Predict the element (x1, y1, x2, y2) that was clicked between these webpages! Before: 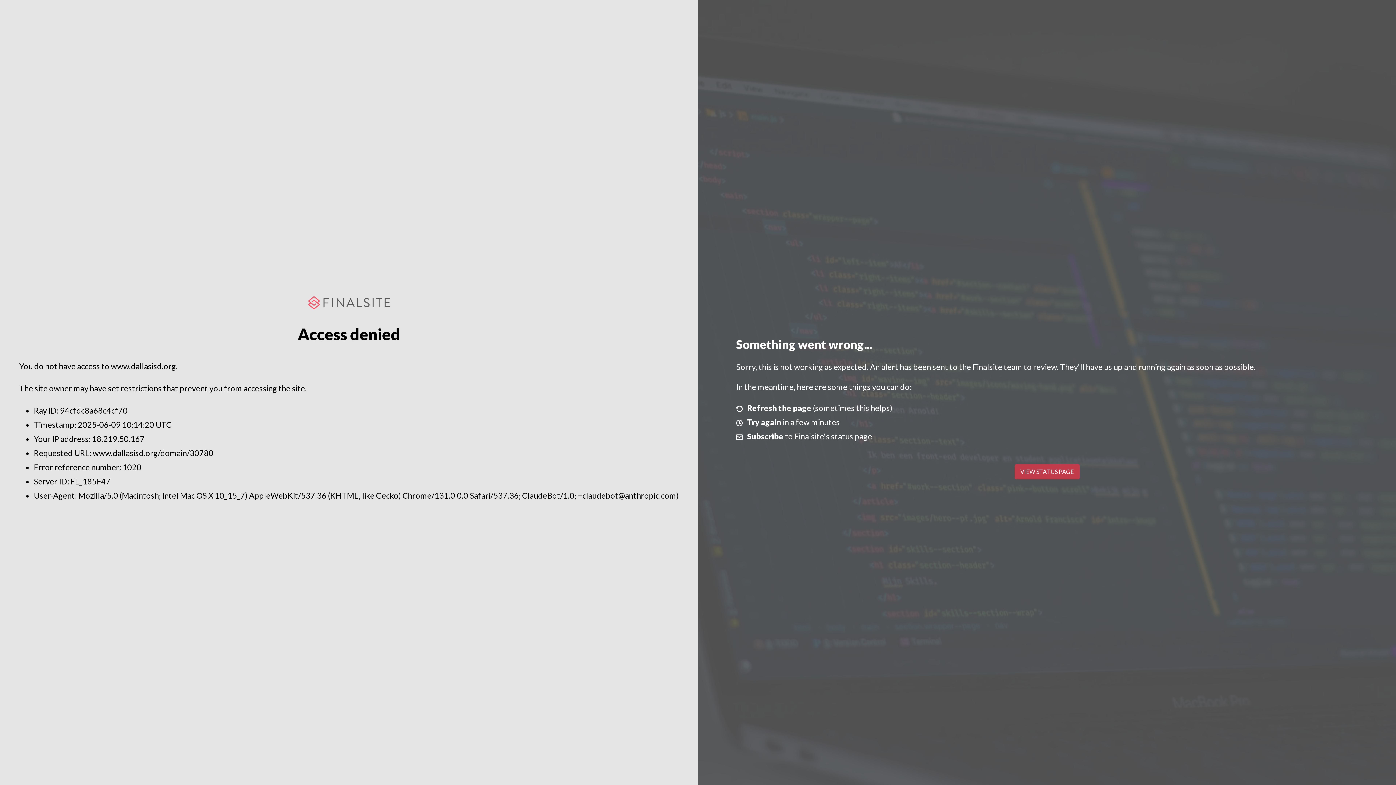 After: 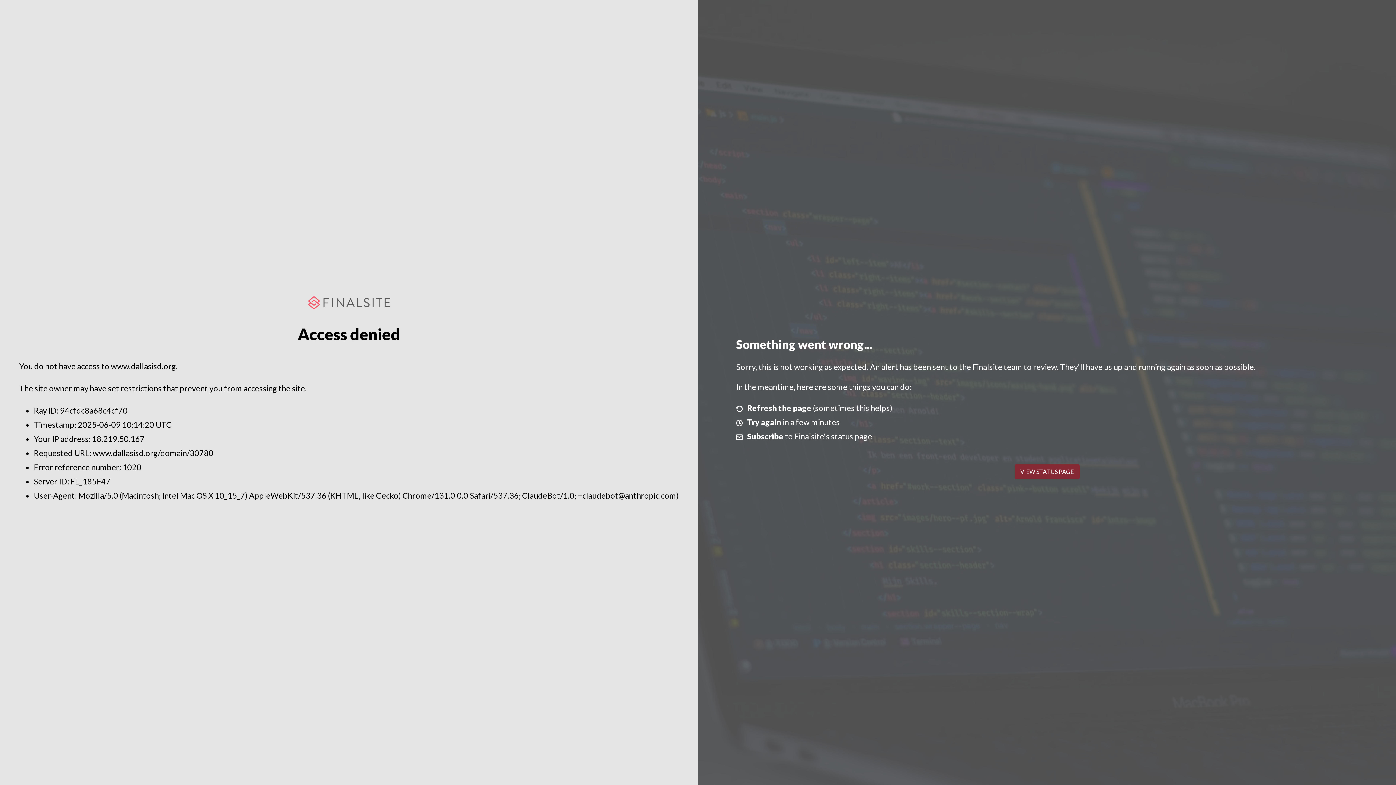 Action: bbox: (1014, 464, 1079, 479) label: VIEW STATUS PAGE